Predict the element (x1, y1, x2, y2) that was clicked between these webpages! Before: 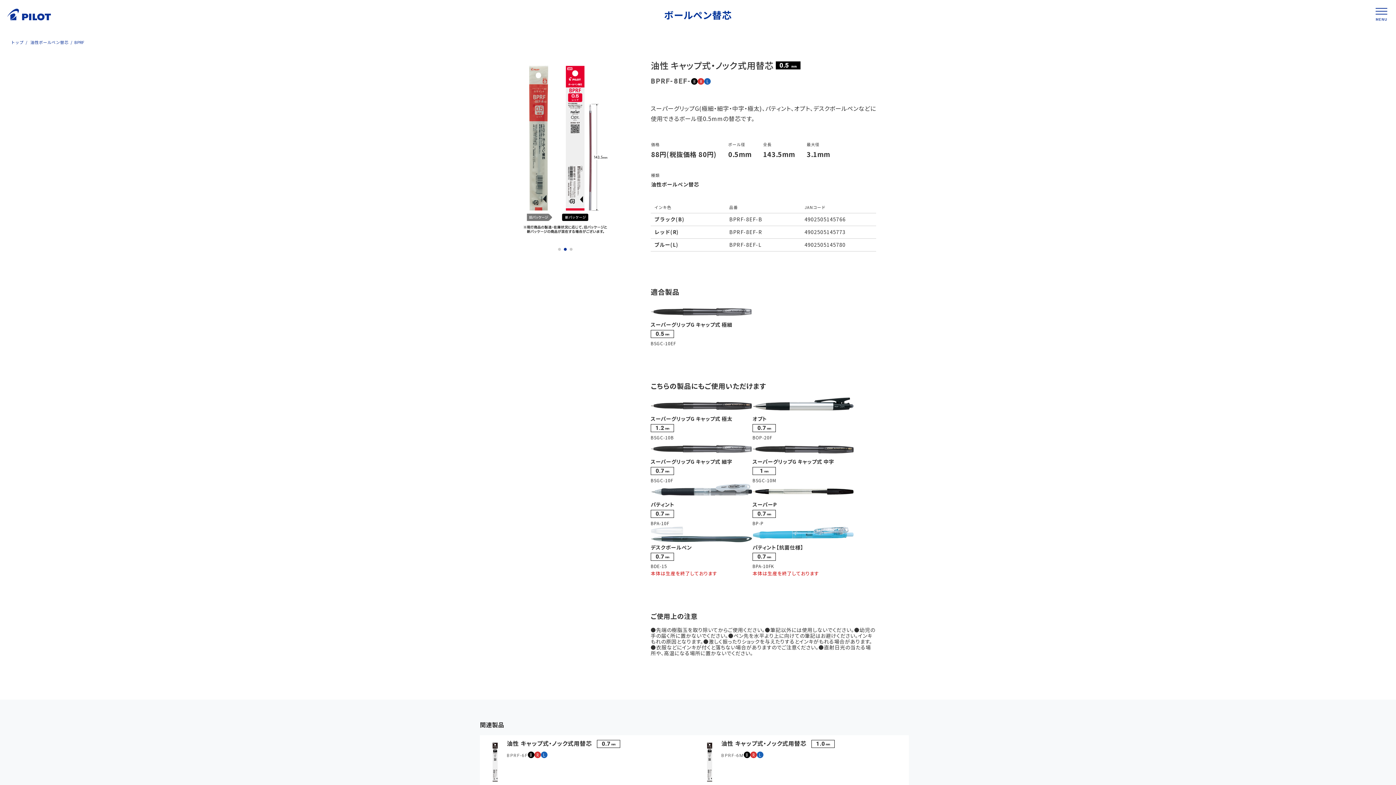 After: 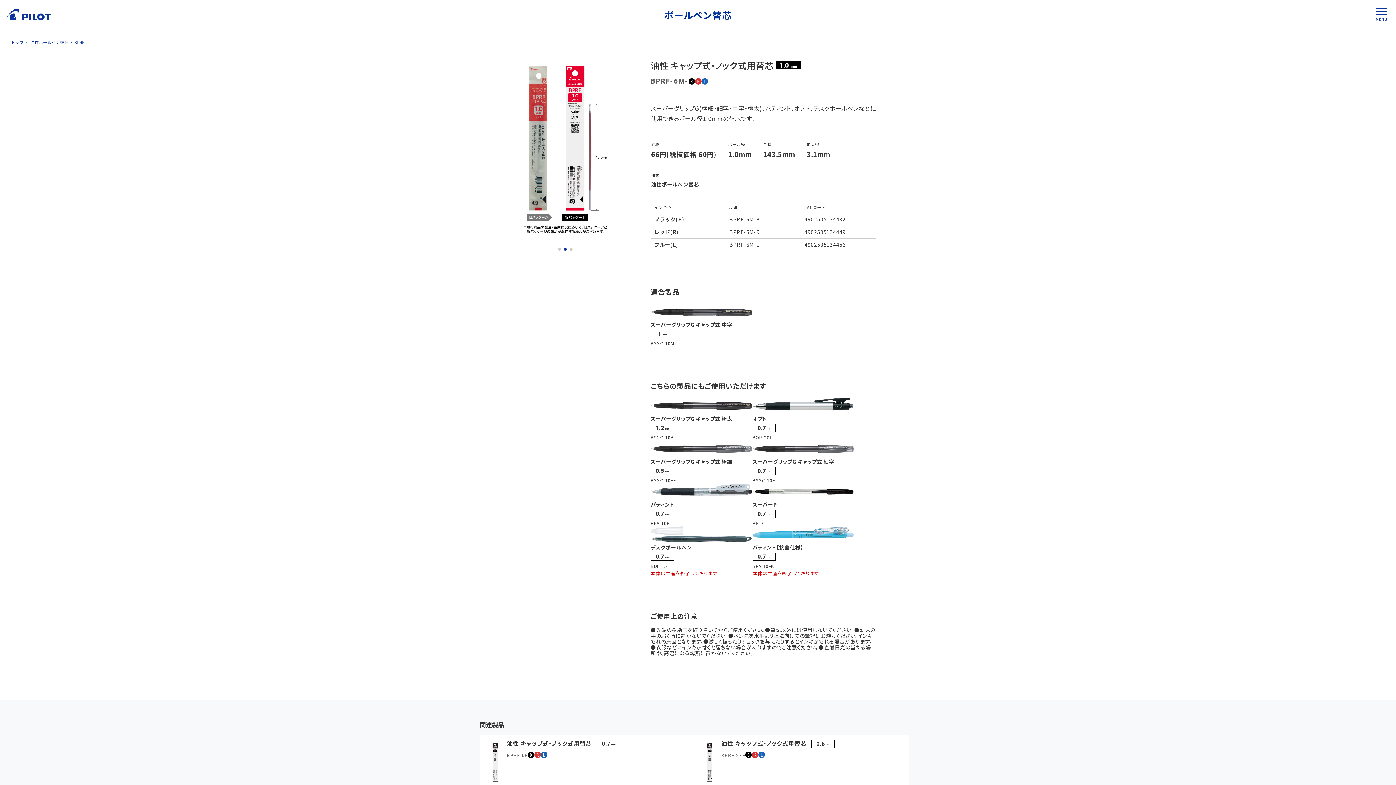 Action: label: 油性 キャップ式・ノック式用替芯 1.0
mm
BPRF-6M
B
R
L bbox: (694, 735, 909, 789)